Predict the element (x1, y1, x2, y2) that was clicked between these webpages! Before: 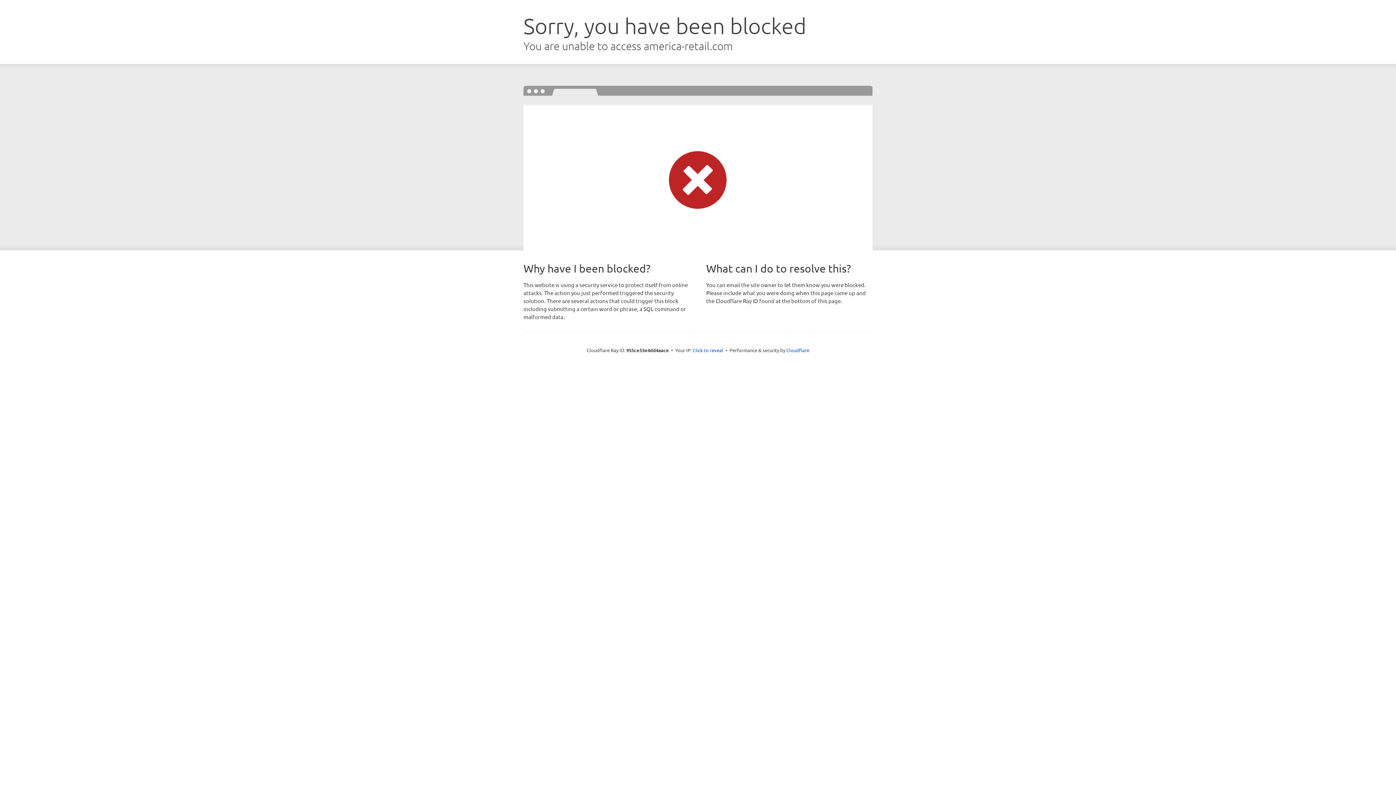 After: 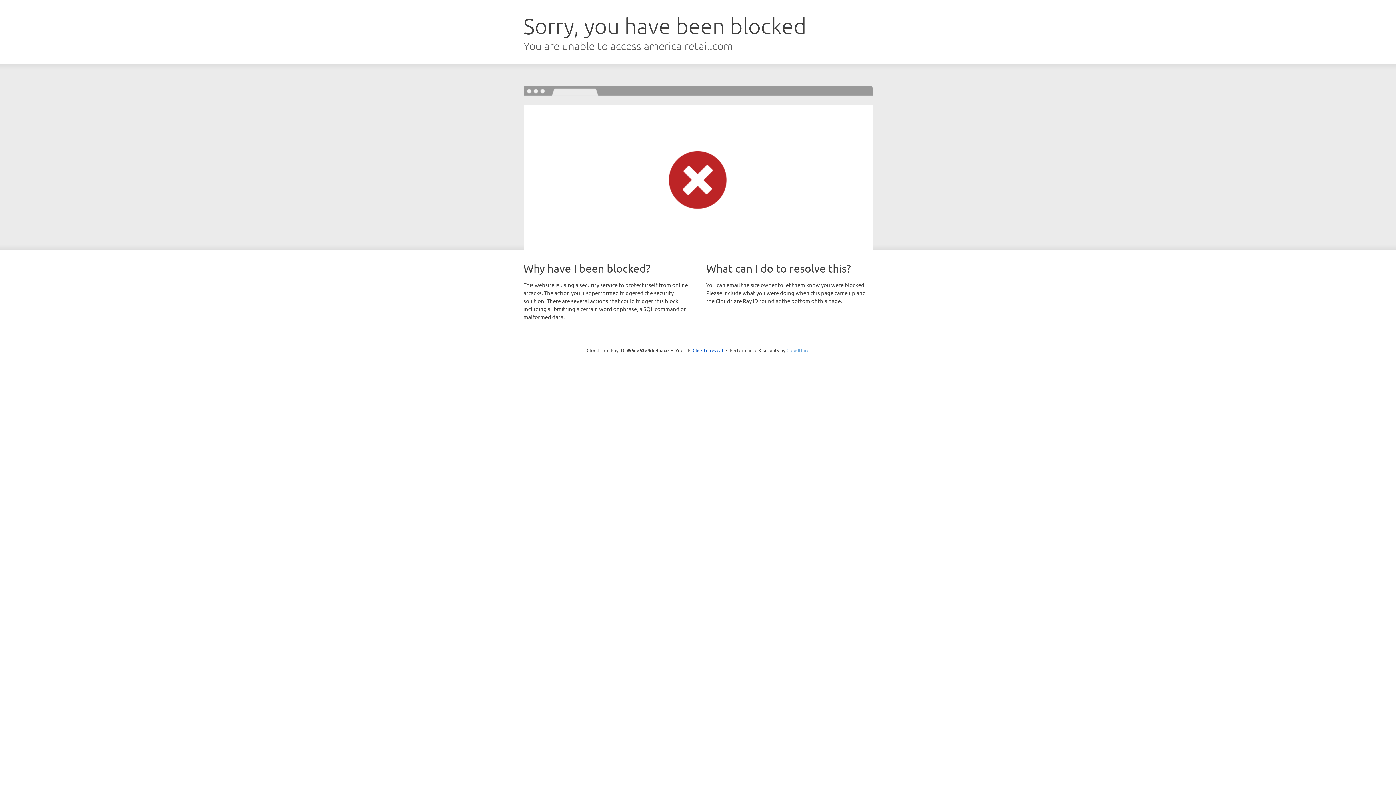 Action: bbox: (786, 347, 809, 353) label: Cloudflare